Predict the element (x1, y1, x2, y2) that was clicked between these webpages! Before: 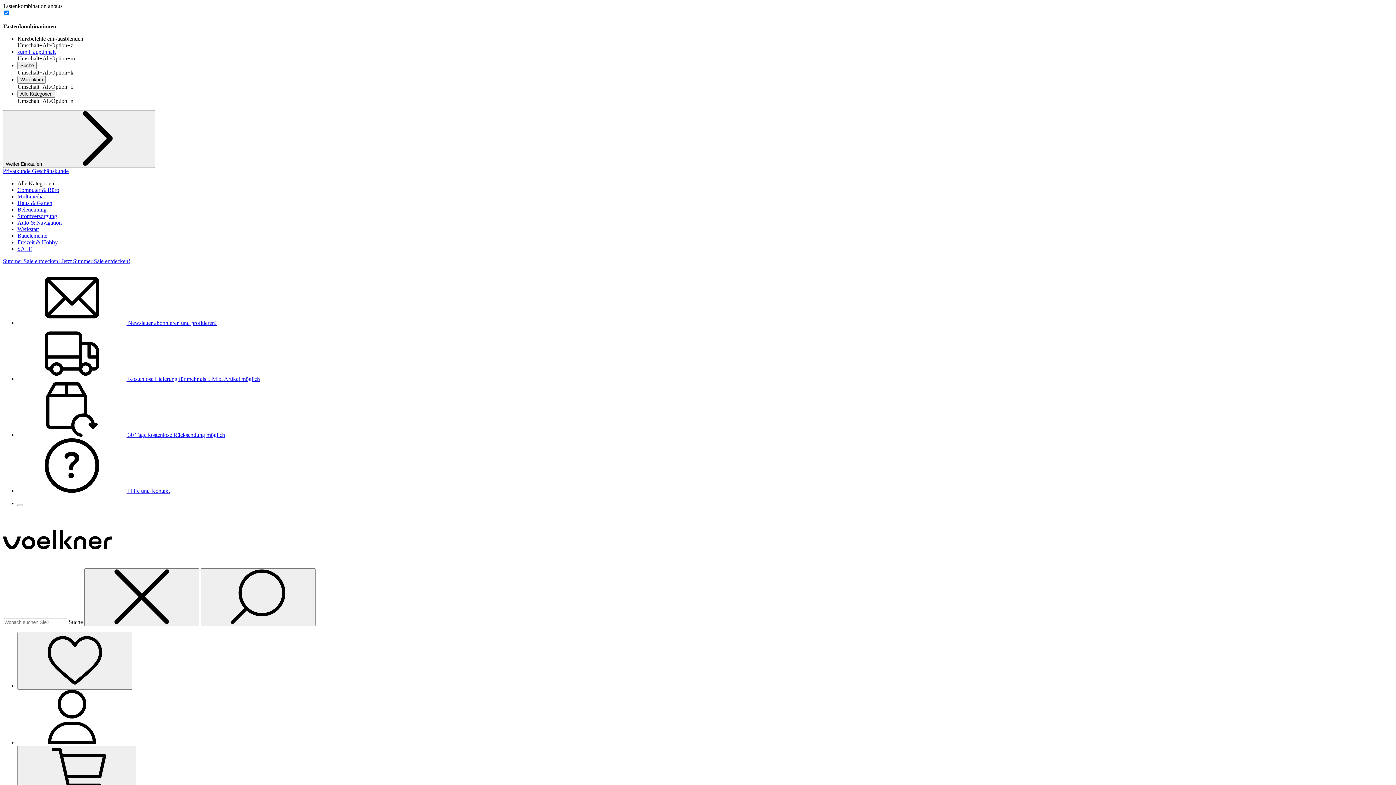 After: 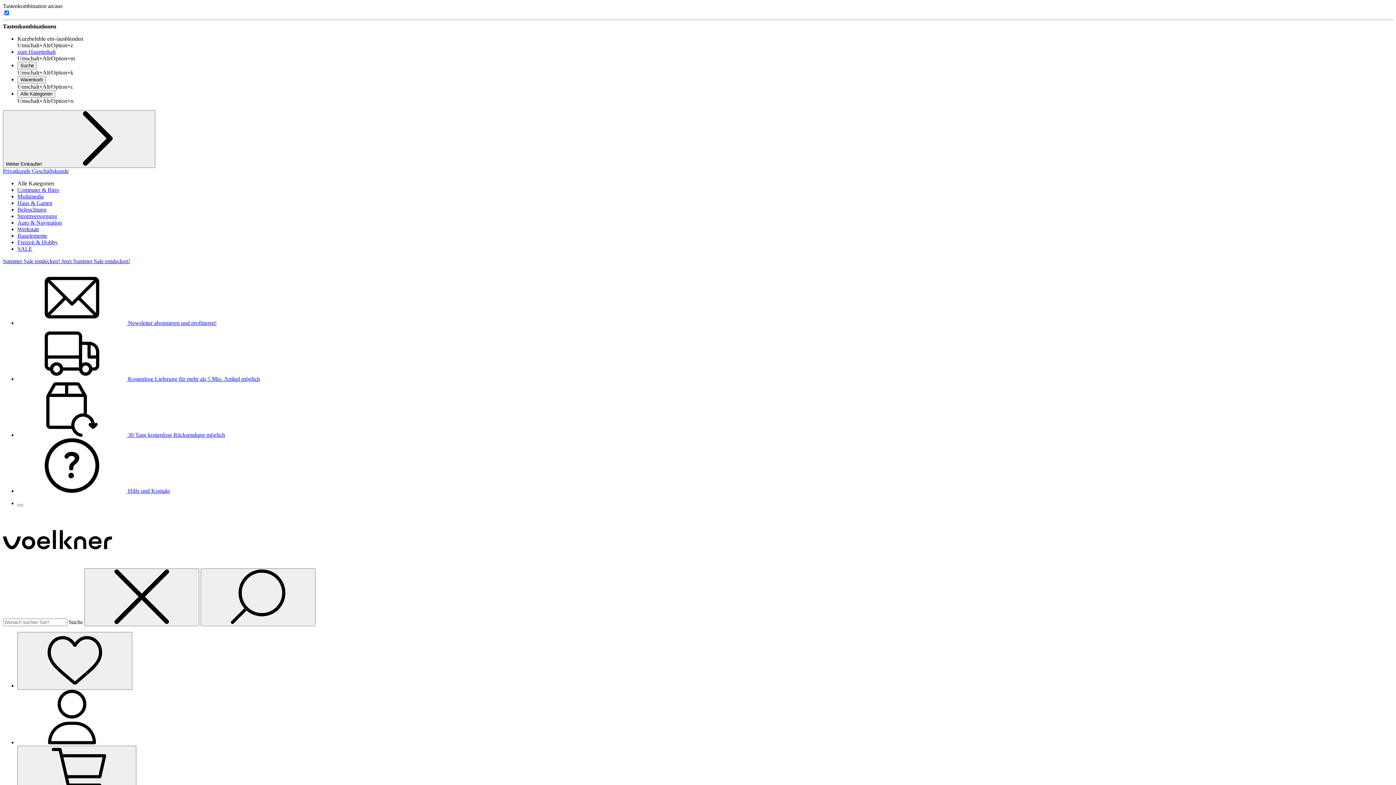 Action: label: Bauelemente bbox: (17, 232, 47, 238)